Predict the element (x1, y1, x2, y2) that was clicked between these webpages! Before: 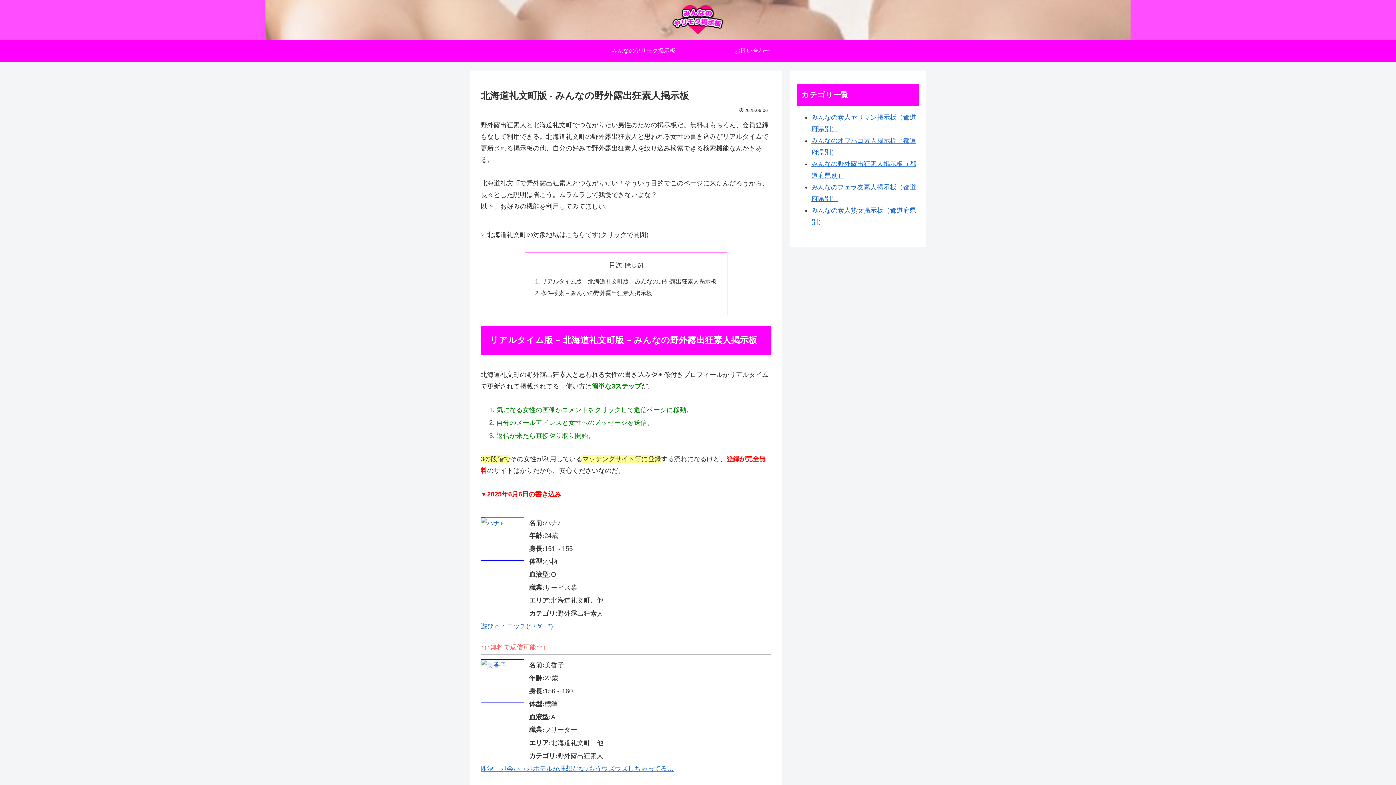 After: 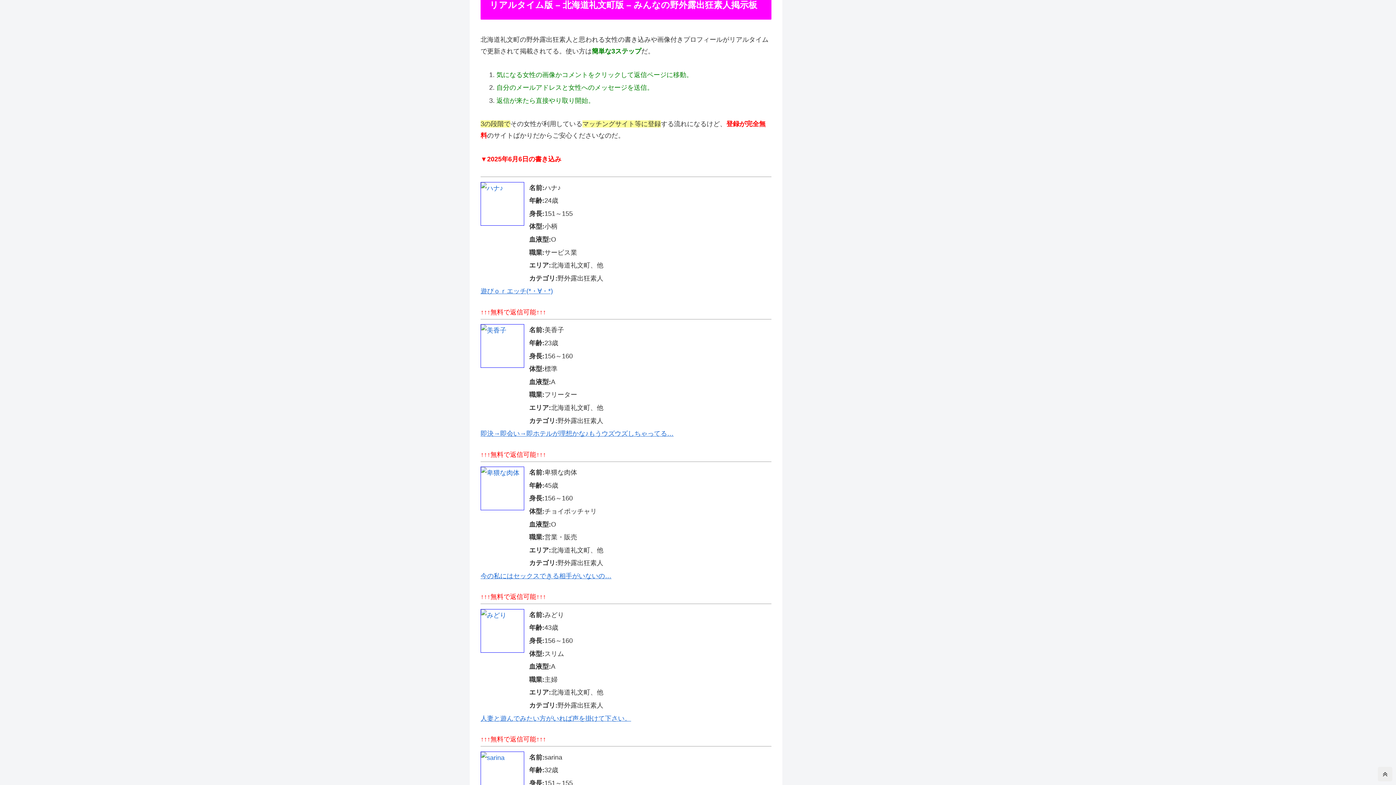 Action: bbox: (541, 278, 716, 284) label: リアルタイム版 – 北海道礼文町版 – みんなの野外露出狂素人掲示板